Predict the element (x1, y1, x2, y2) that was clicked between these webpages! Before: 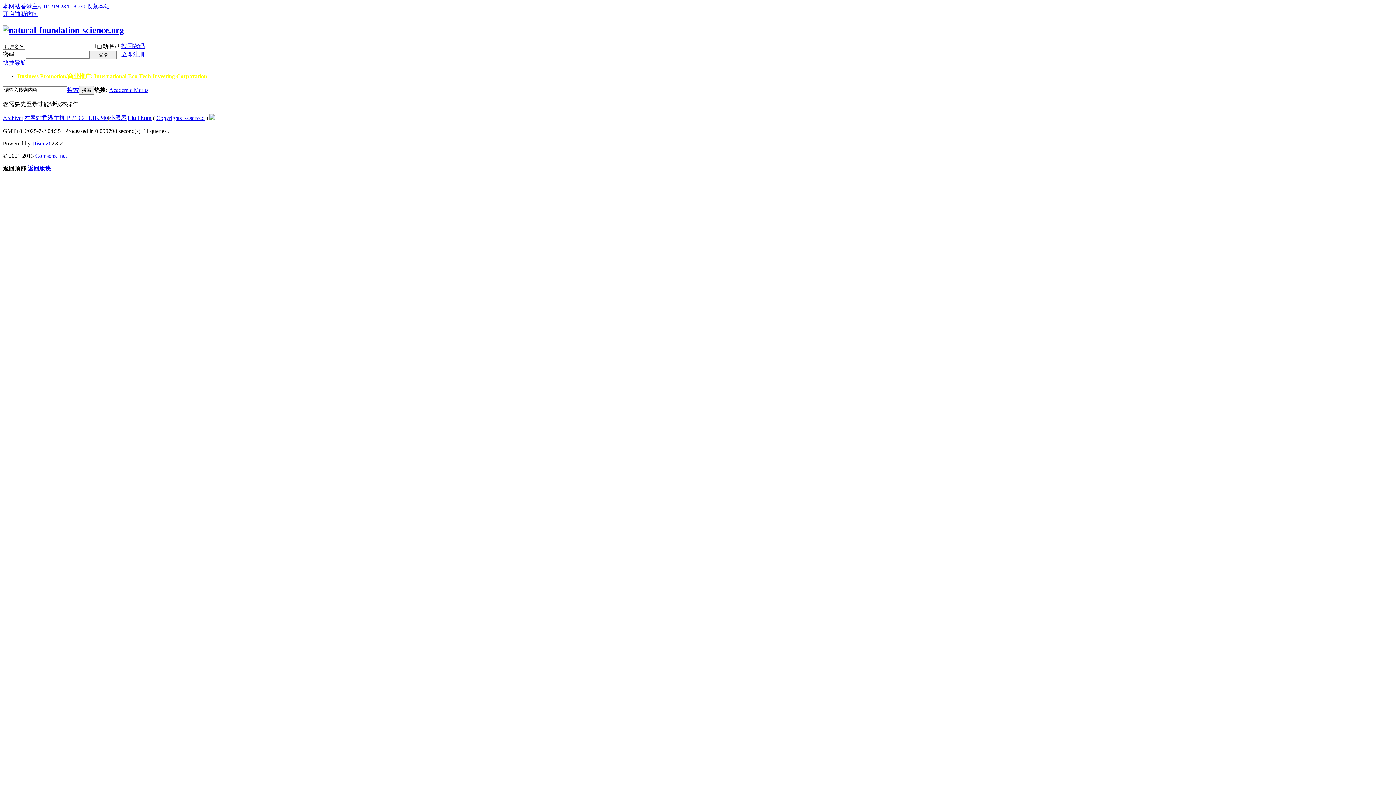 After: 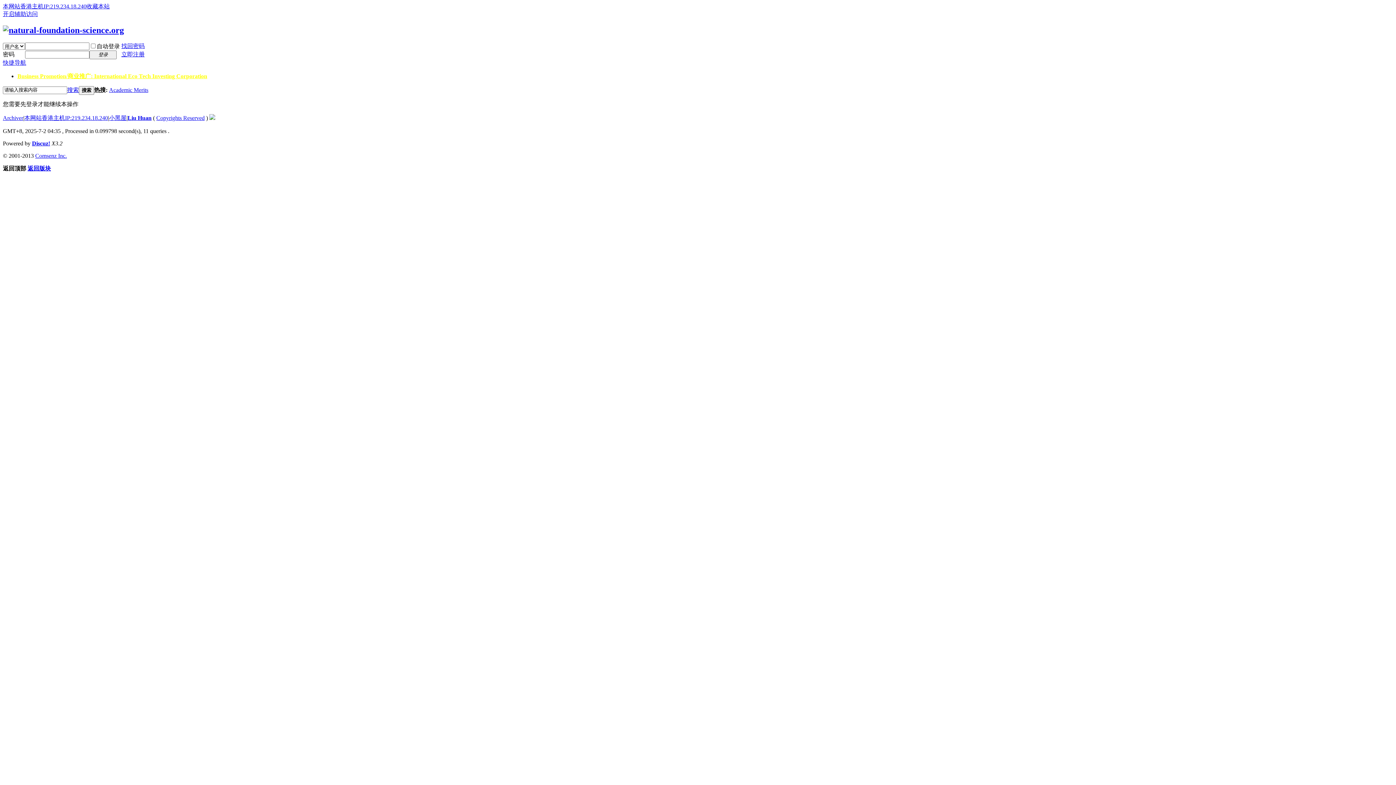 Action: label: 搜索 bbox: (67, 86, 78, 93)